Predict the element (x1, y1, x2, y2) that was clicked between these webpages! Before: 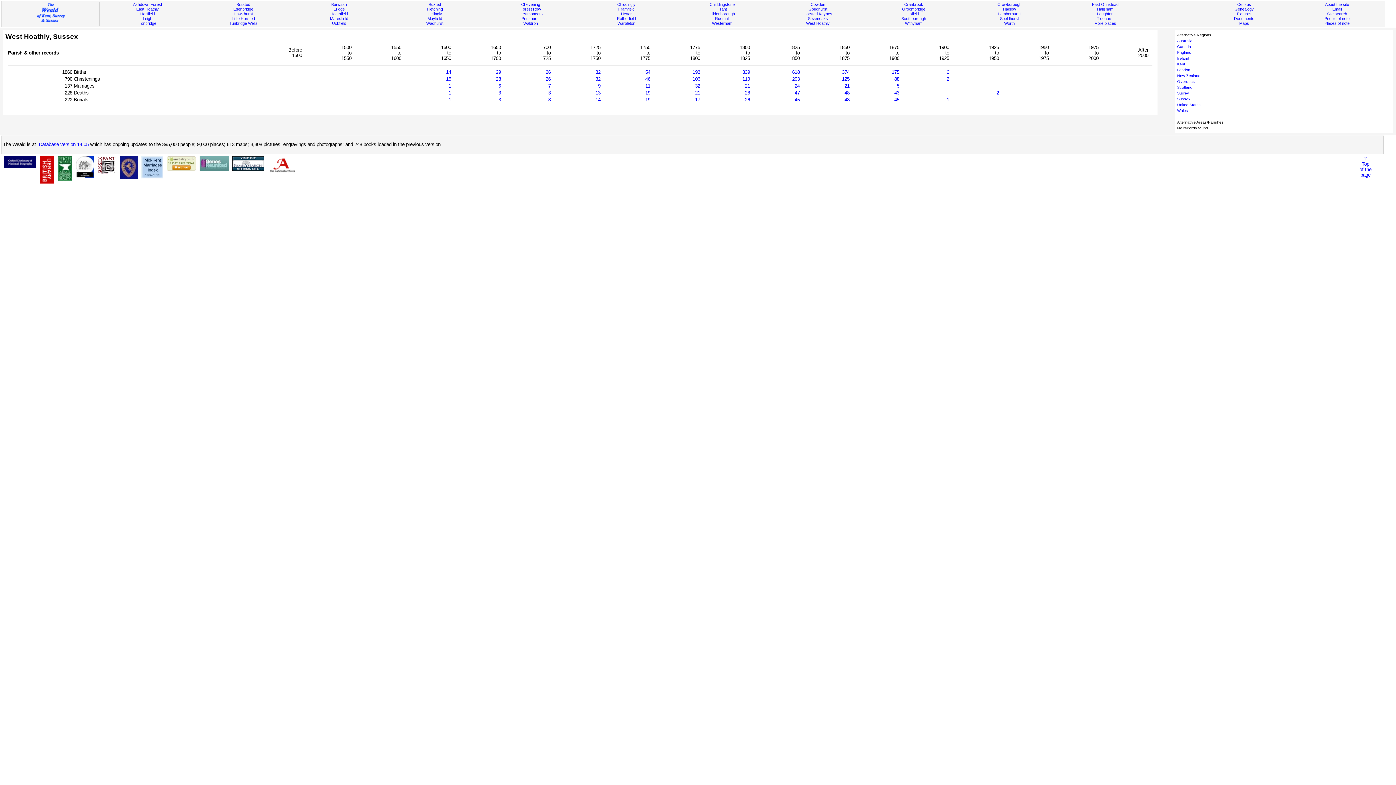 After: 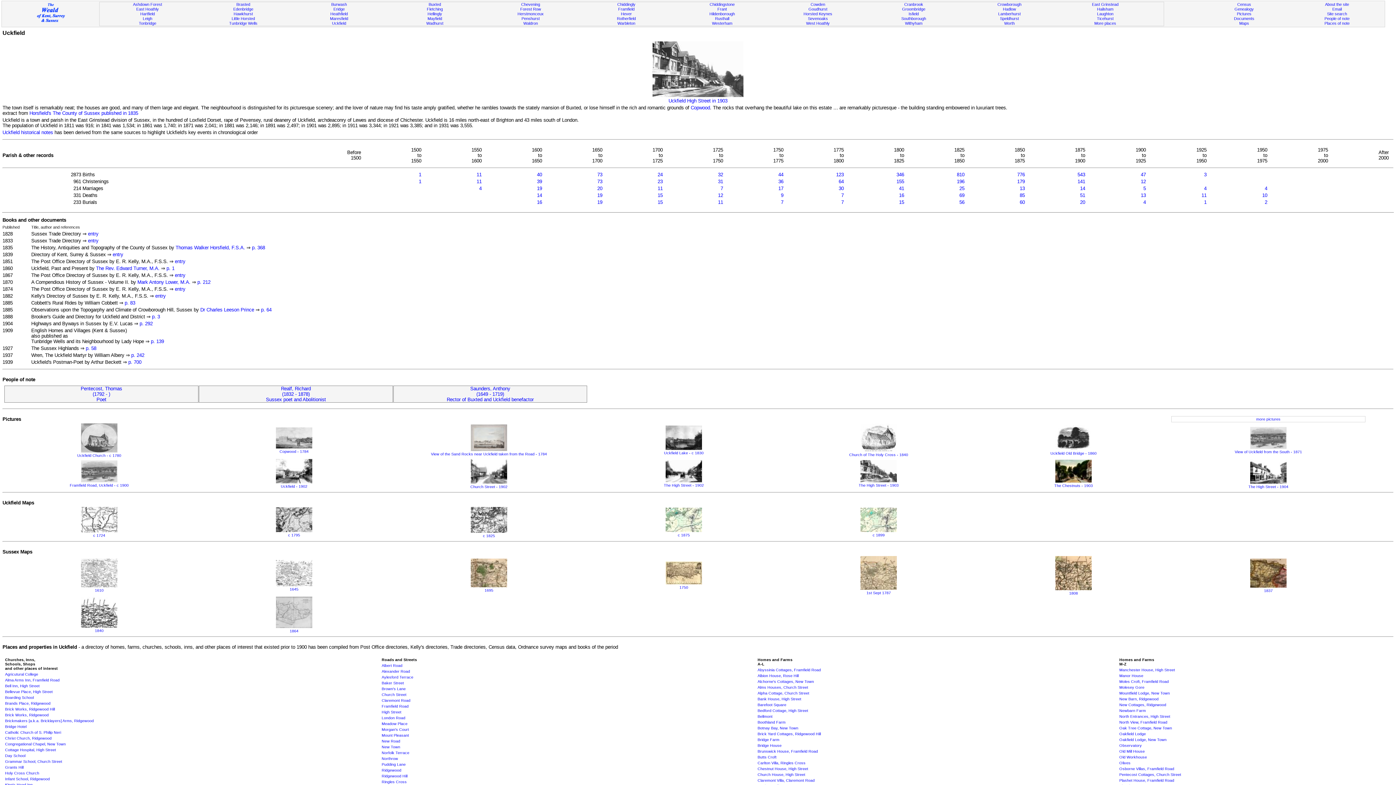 Action: label: Uckfield bbox: (332, 21, 346, 25)